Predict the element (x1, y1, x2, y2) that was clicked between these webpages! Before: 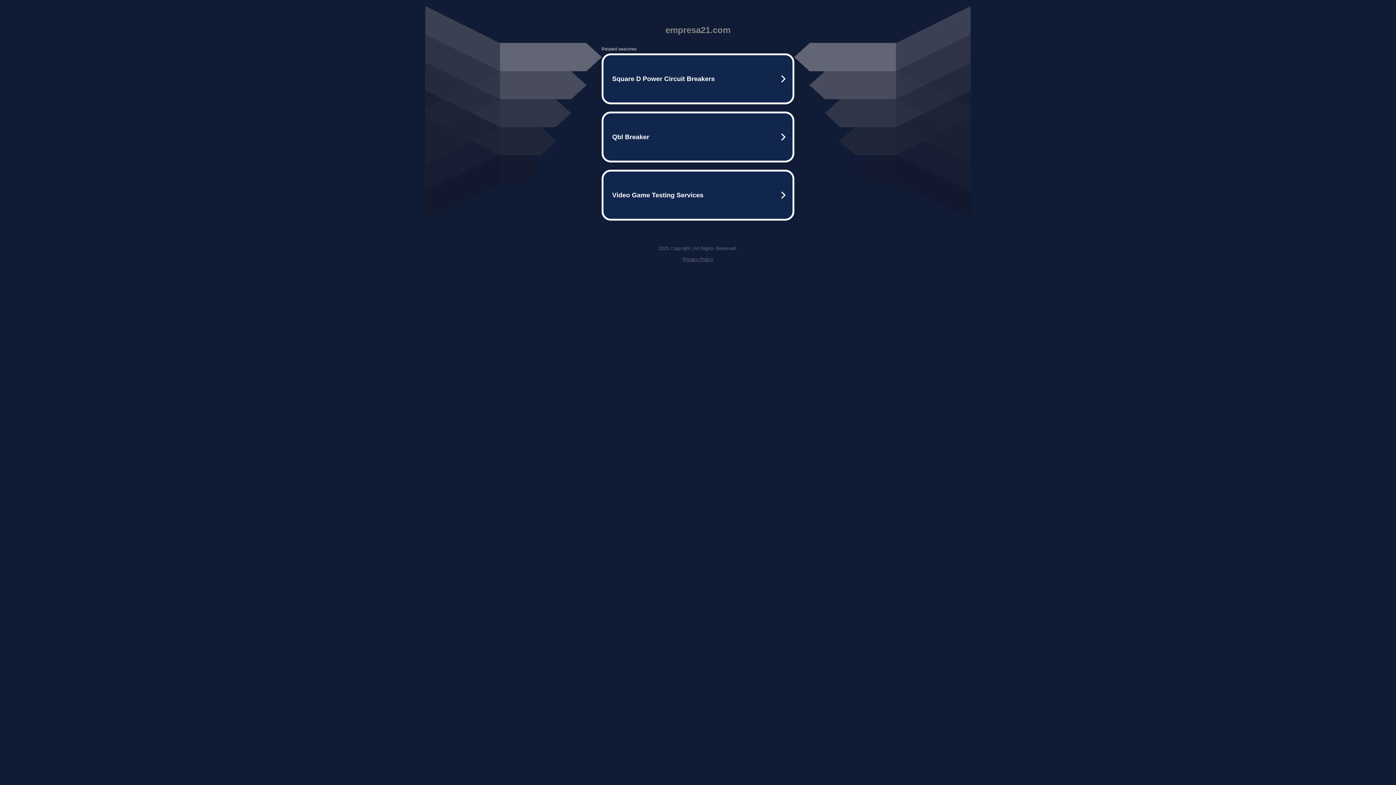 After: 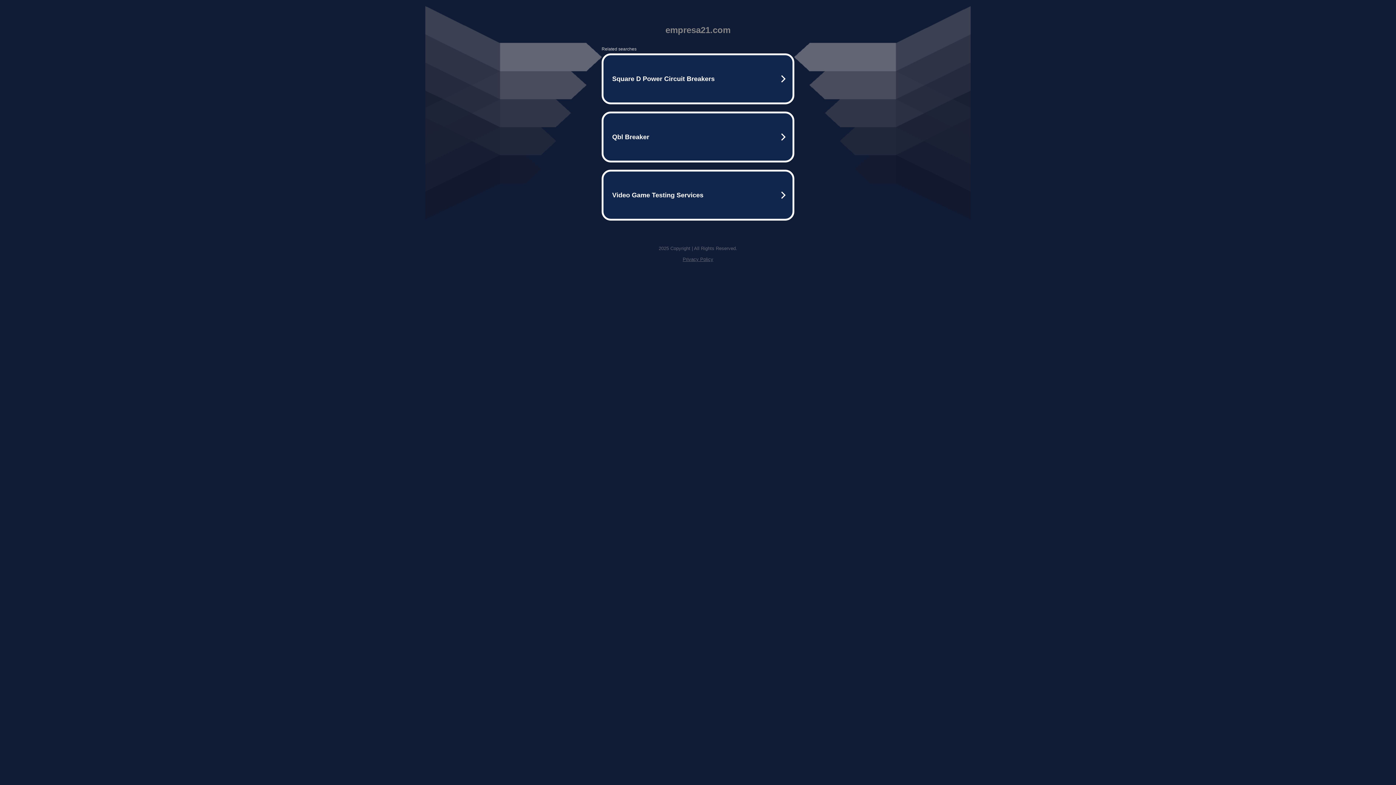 Action: bbox: (682, 256, 713, 262) label: Privacy Policy